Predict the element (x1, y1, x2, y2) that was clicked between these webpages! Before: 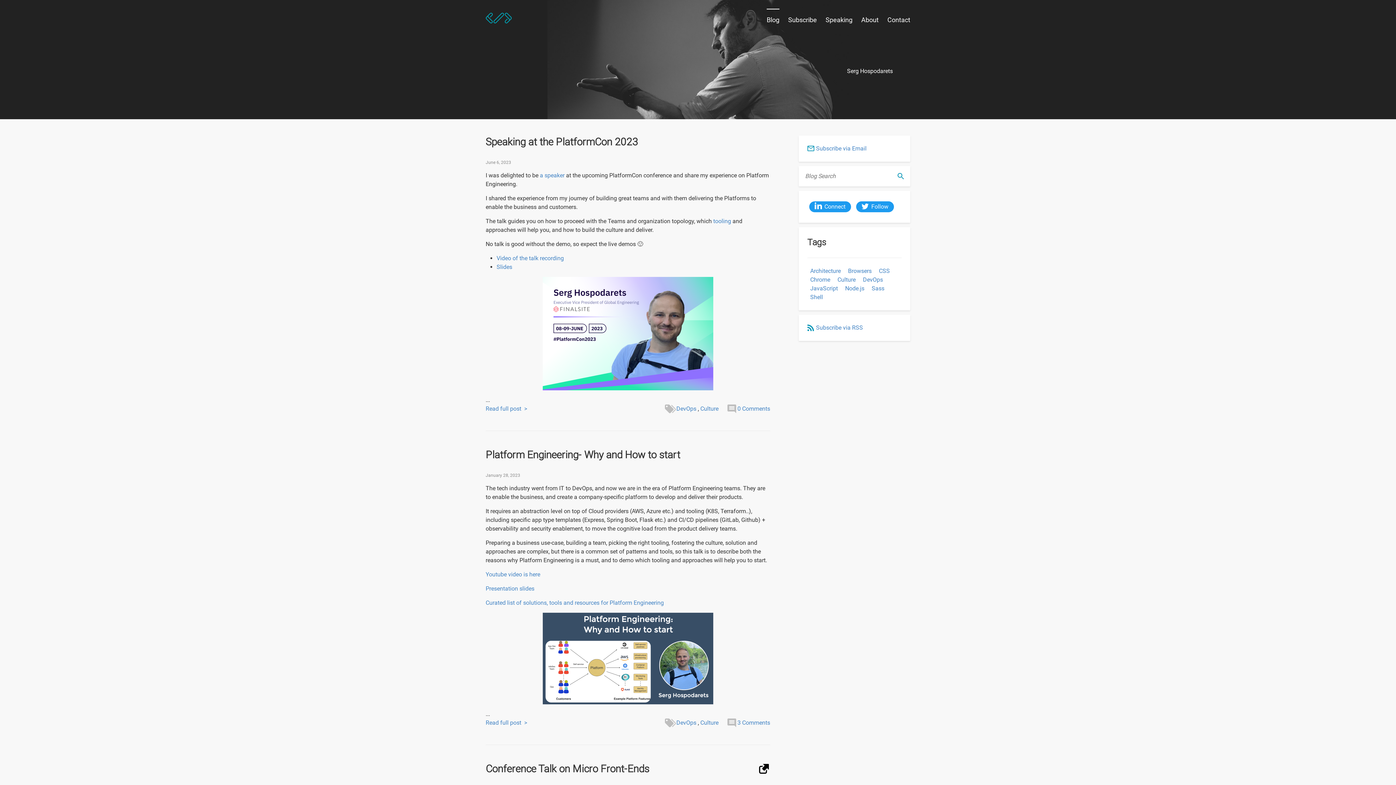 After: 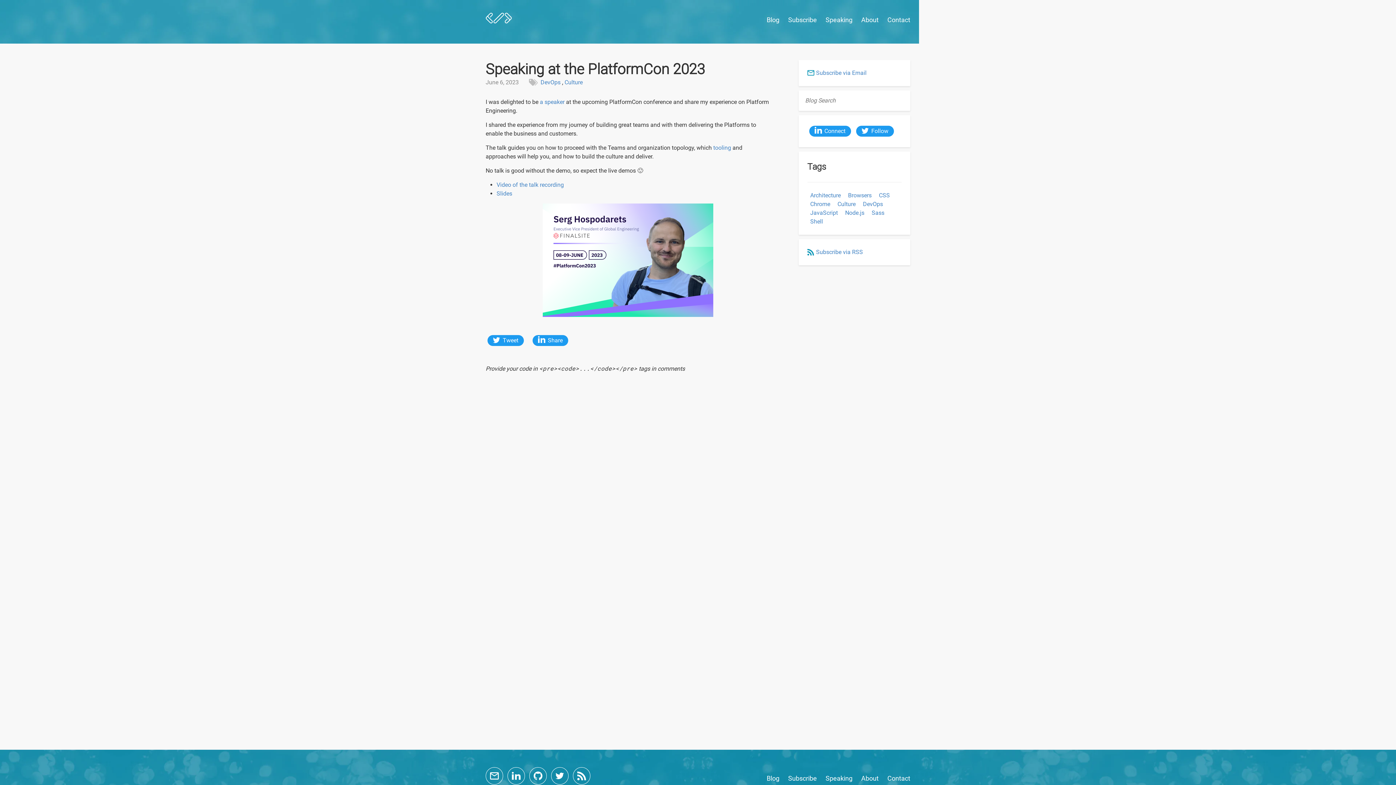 Action: bbox: (485, 135, 770, 148) label: Speaking at the PlatformCon 2023